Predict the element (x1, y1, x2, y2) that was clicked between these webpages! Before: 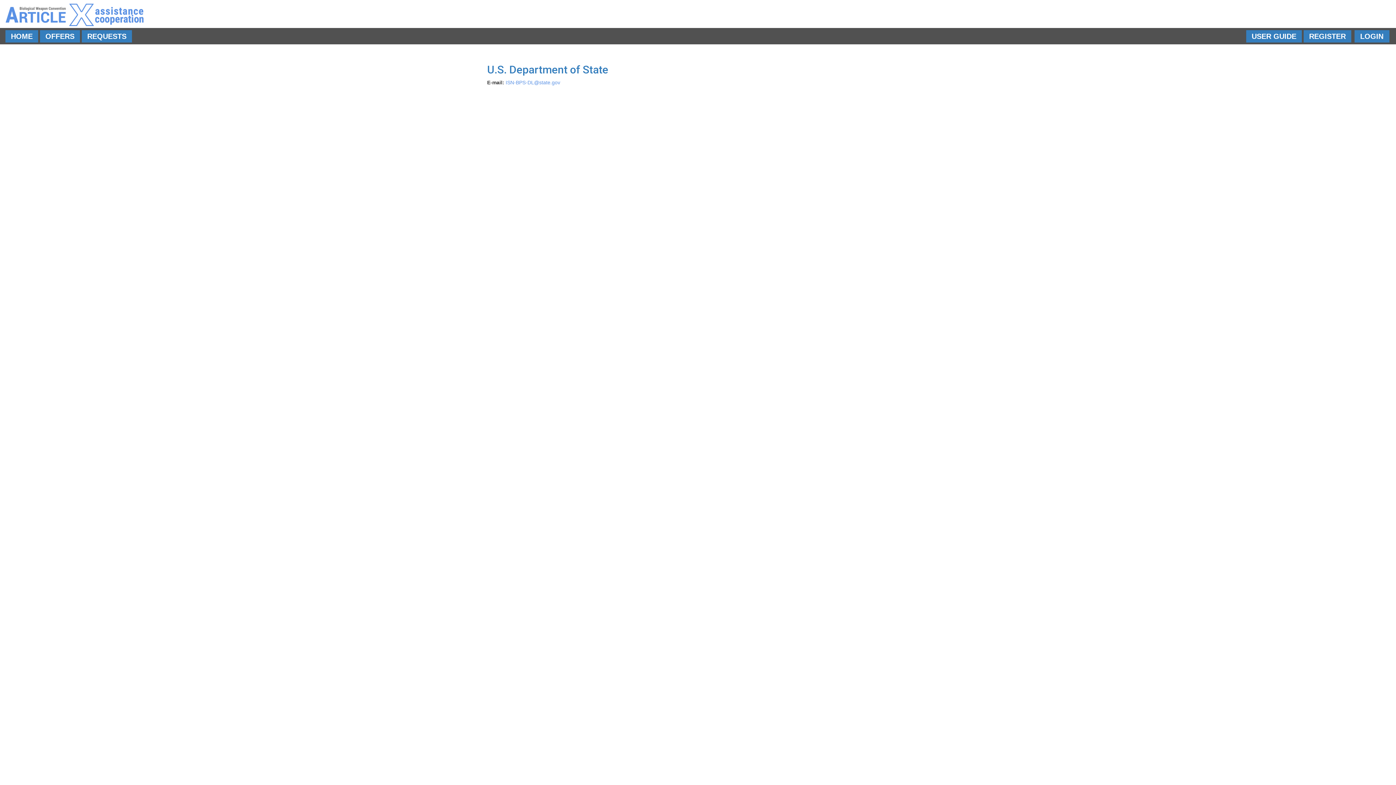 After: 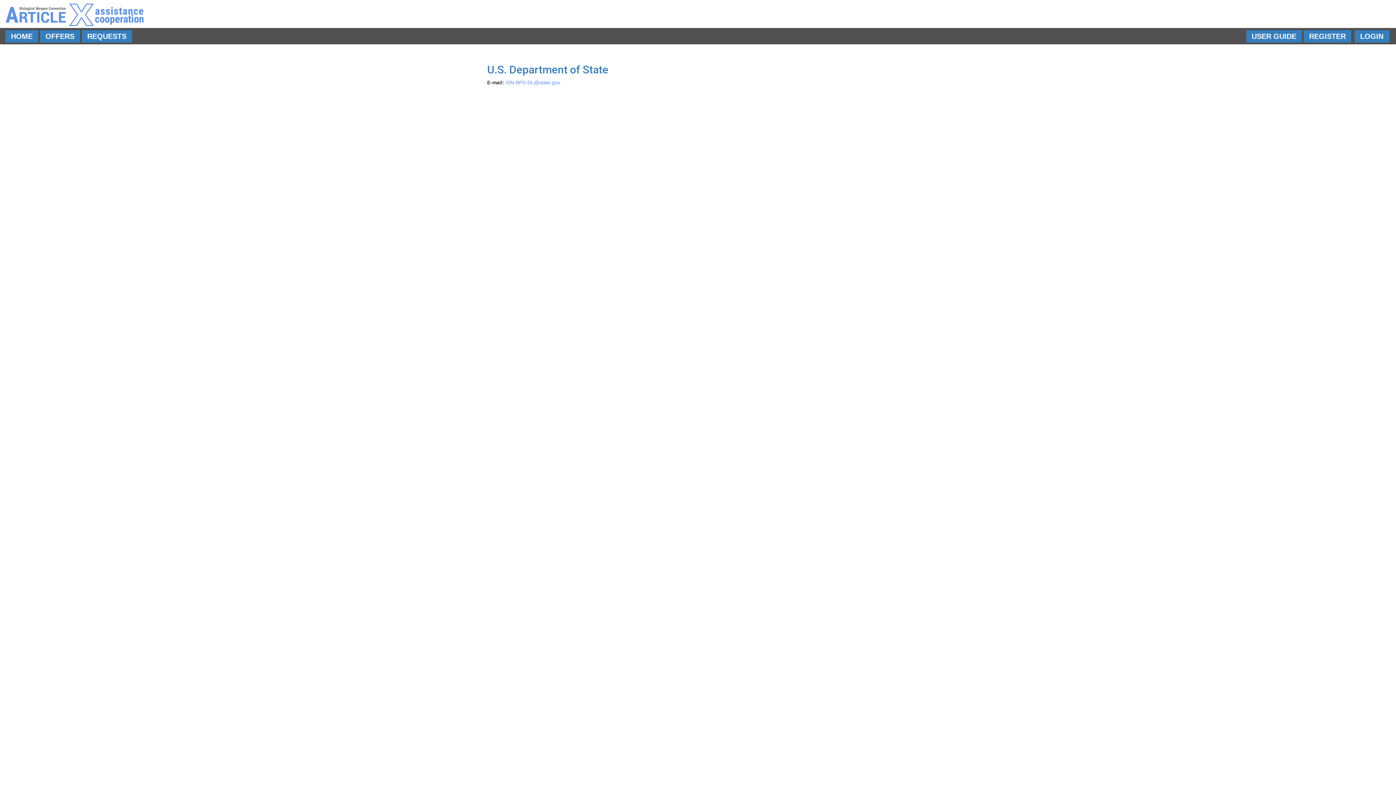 Action: bbox: (1246, 32, 1302, 40) label: USER GUIDE